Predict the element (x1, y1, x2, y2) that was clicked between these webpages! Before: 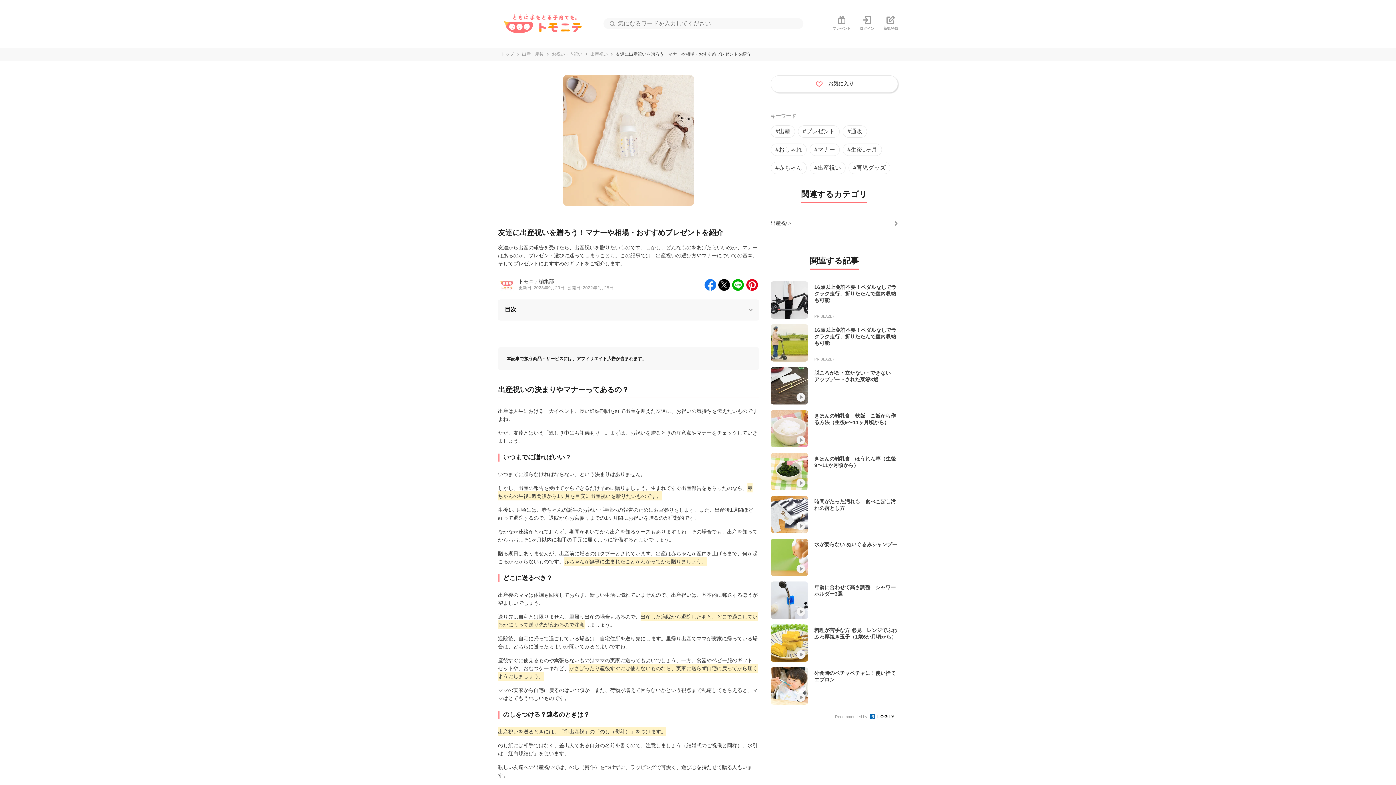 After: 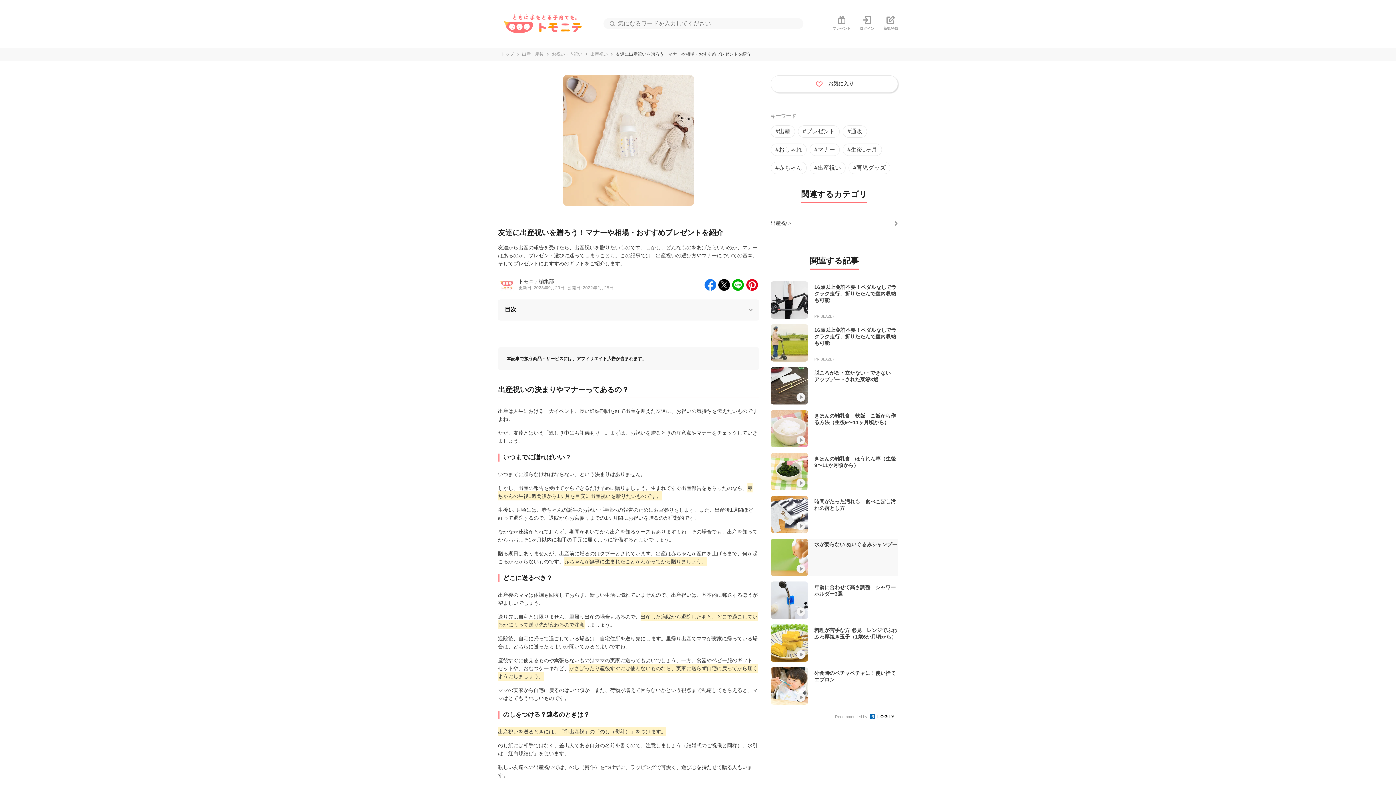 Action: label: 水が要らない ぬいぐるみシャンプー bbox: (770, 538, 898, 581)